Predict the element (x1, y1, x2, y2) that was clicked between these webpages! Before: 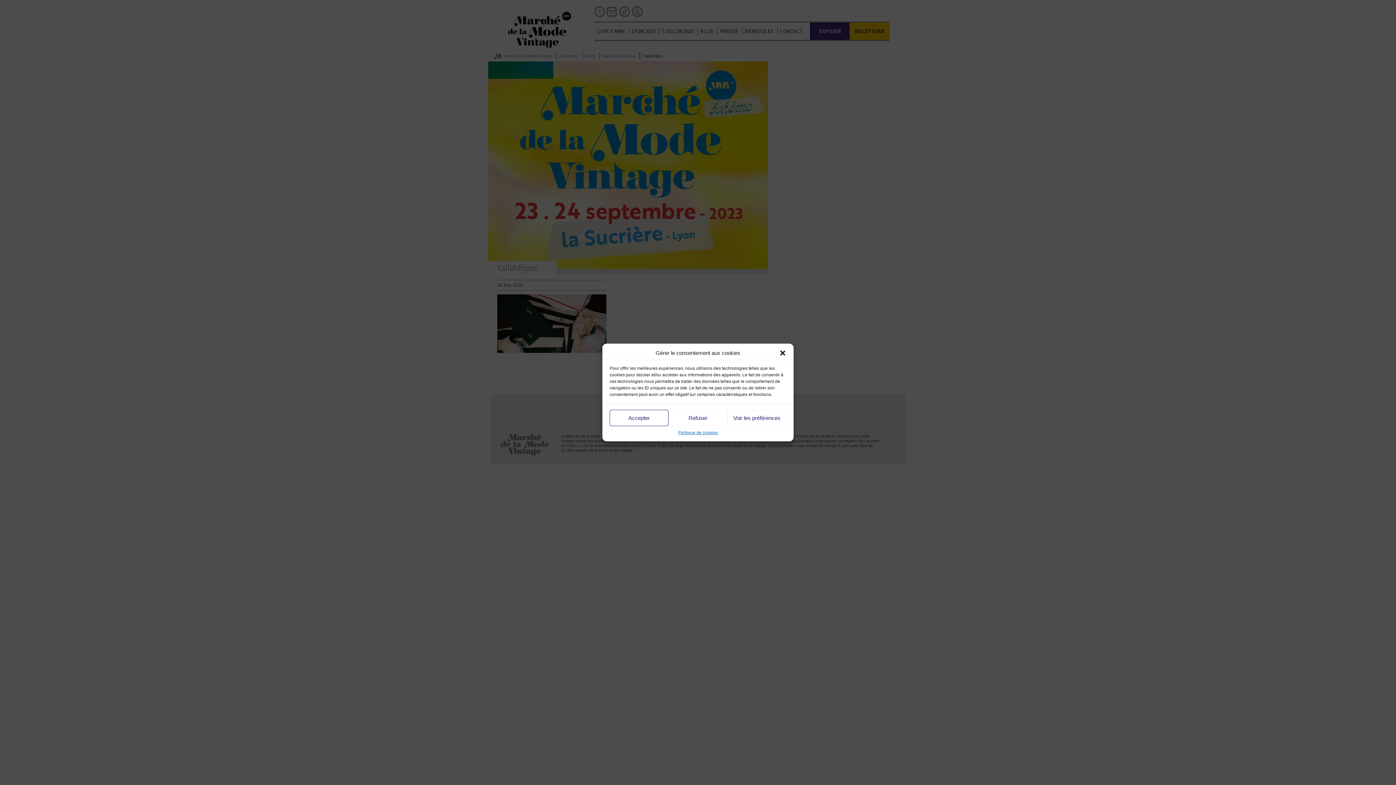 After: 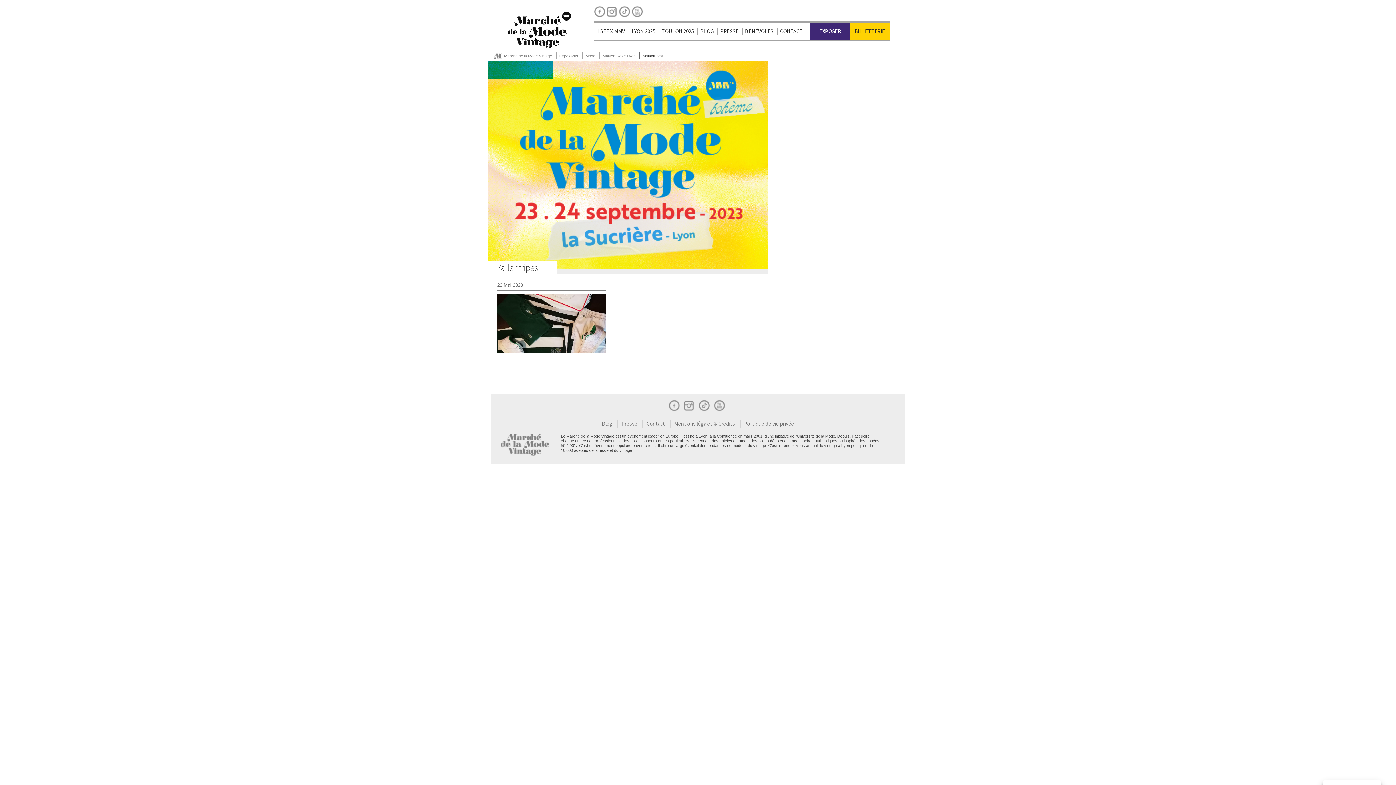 Action: bbox: (779, 349, 786, 356) label: Fermer la boîte de dialogue